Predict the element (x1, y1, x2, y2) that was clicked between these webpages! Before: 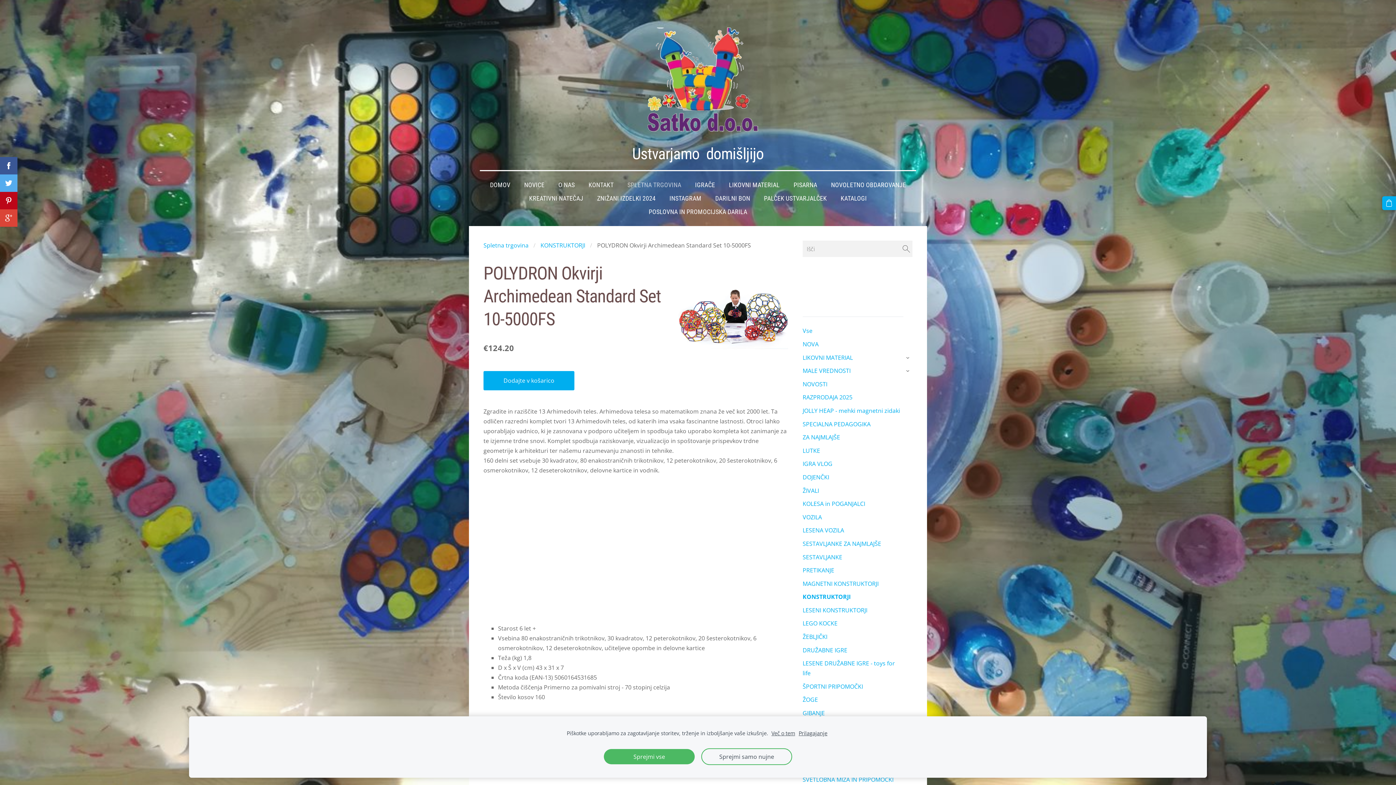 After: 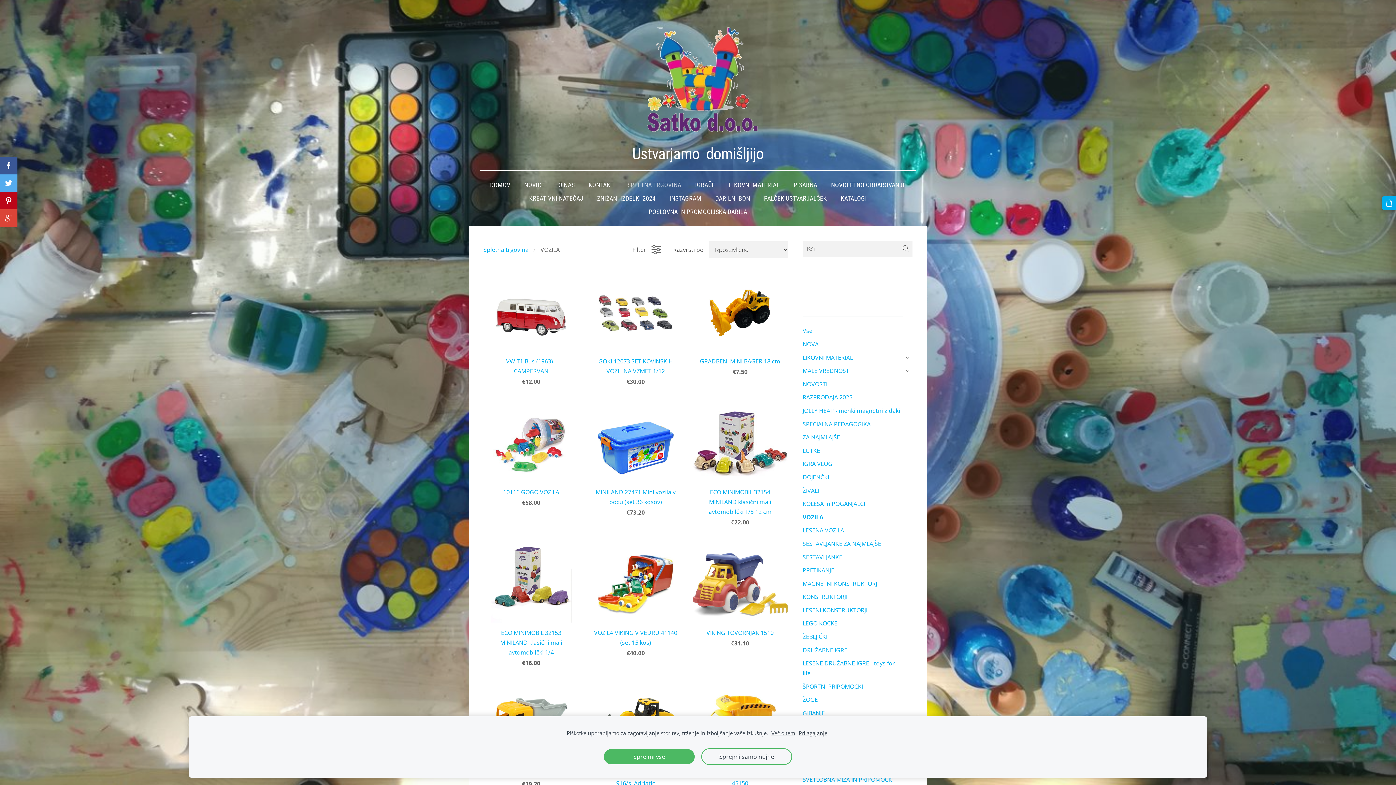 Action: label: VOZILA bbox: (802, 512, 822, 522)